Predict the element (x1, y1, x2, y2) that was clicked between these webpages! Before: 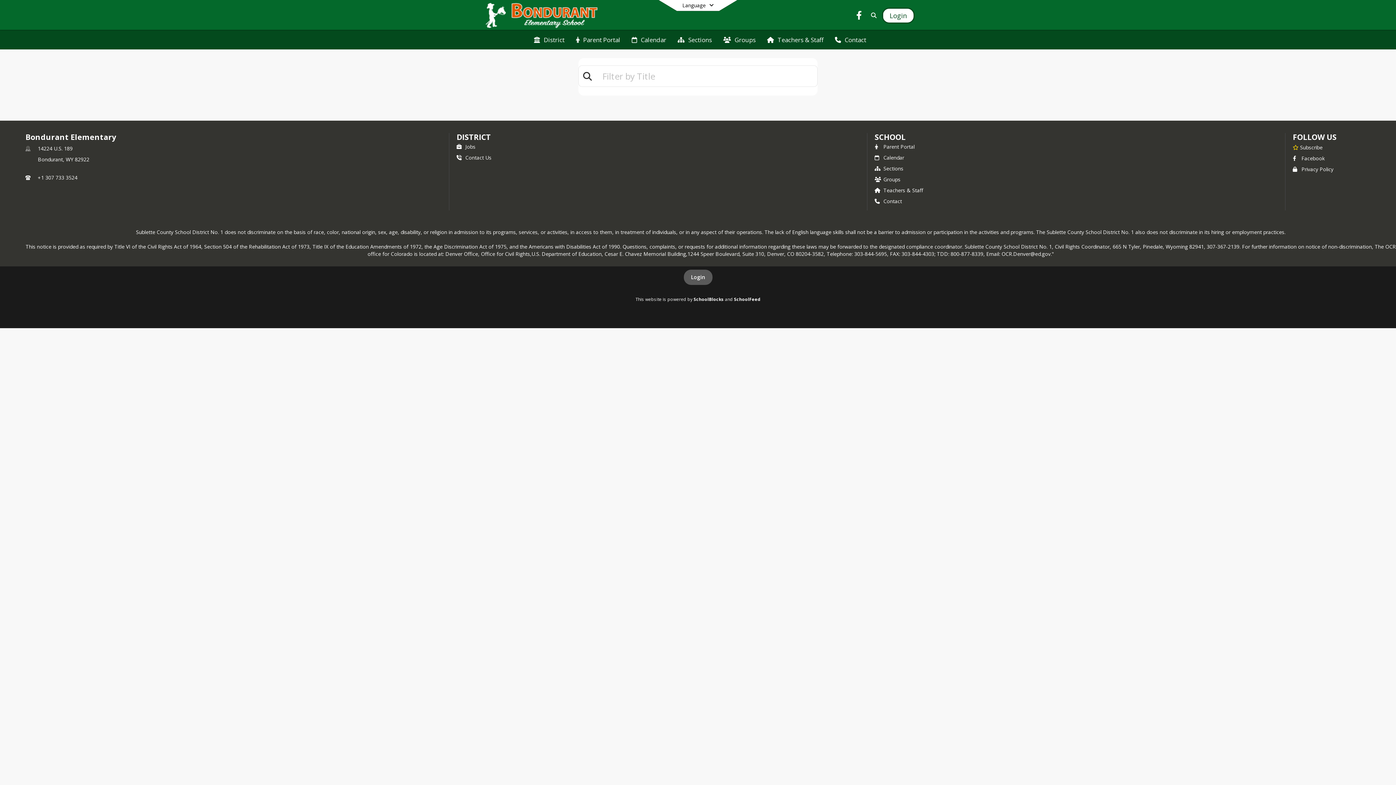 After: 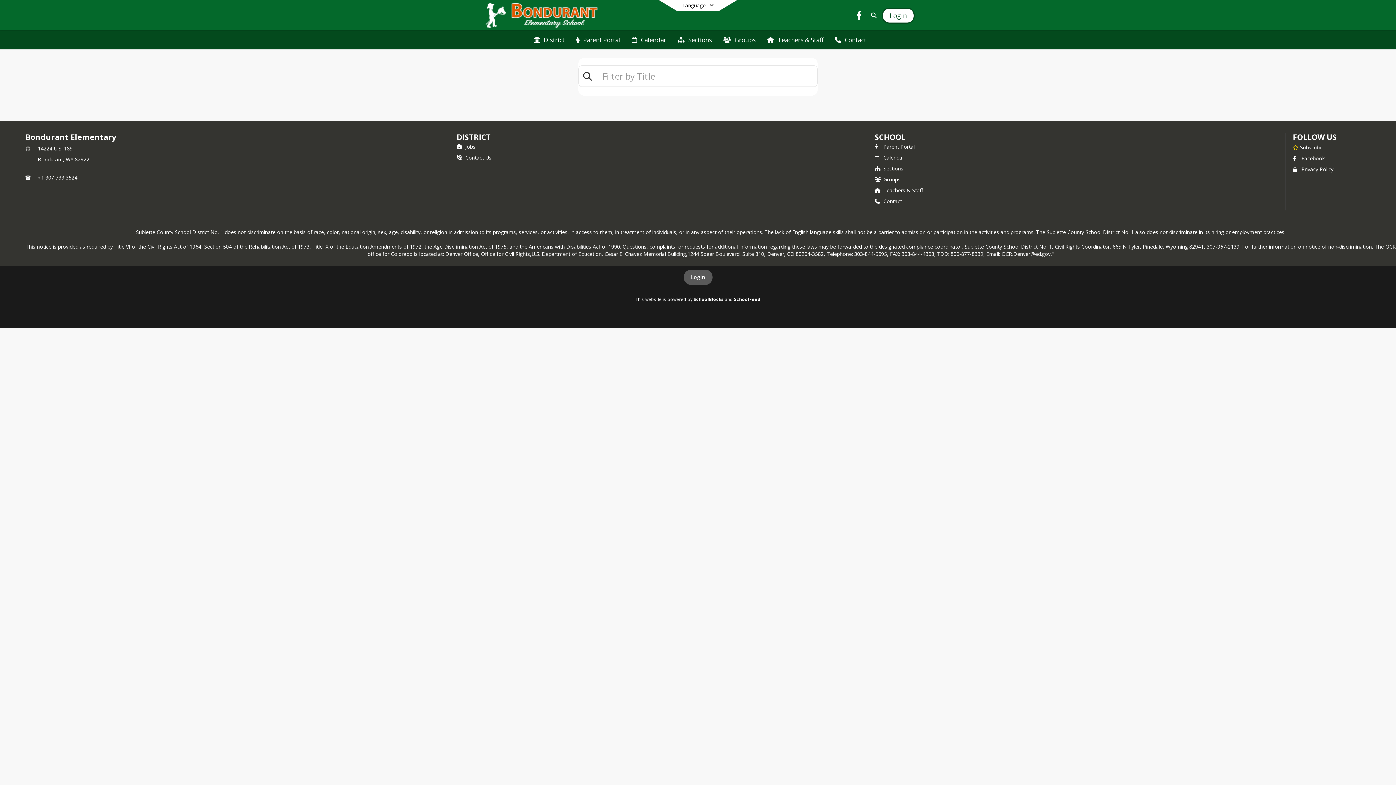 Action: bbox: (693, 296, 724, 302) label: SchoolBlocks